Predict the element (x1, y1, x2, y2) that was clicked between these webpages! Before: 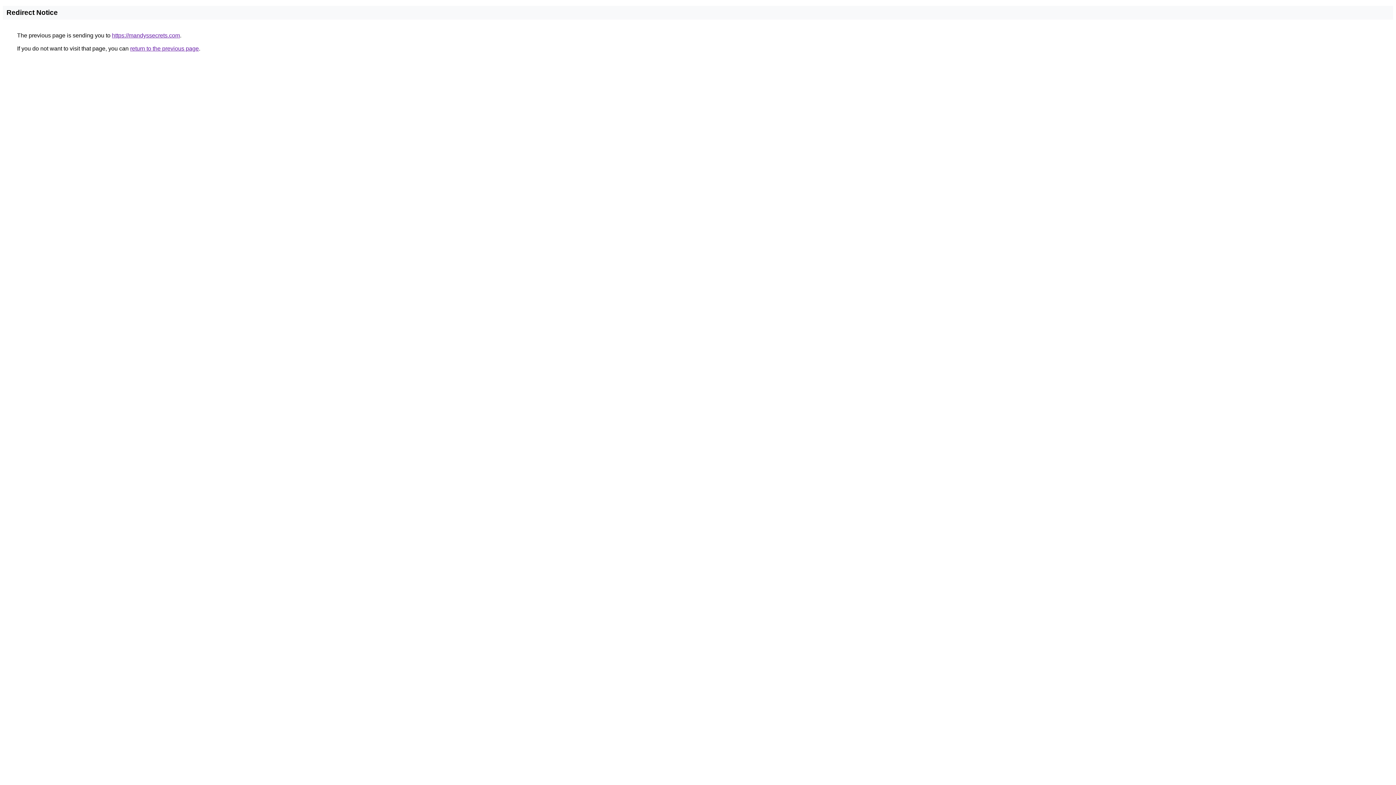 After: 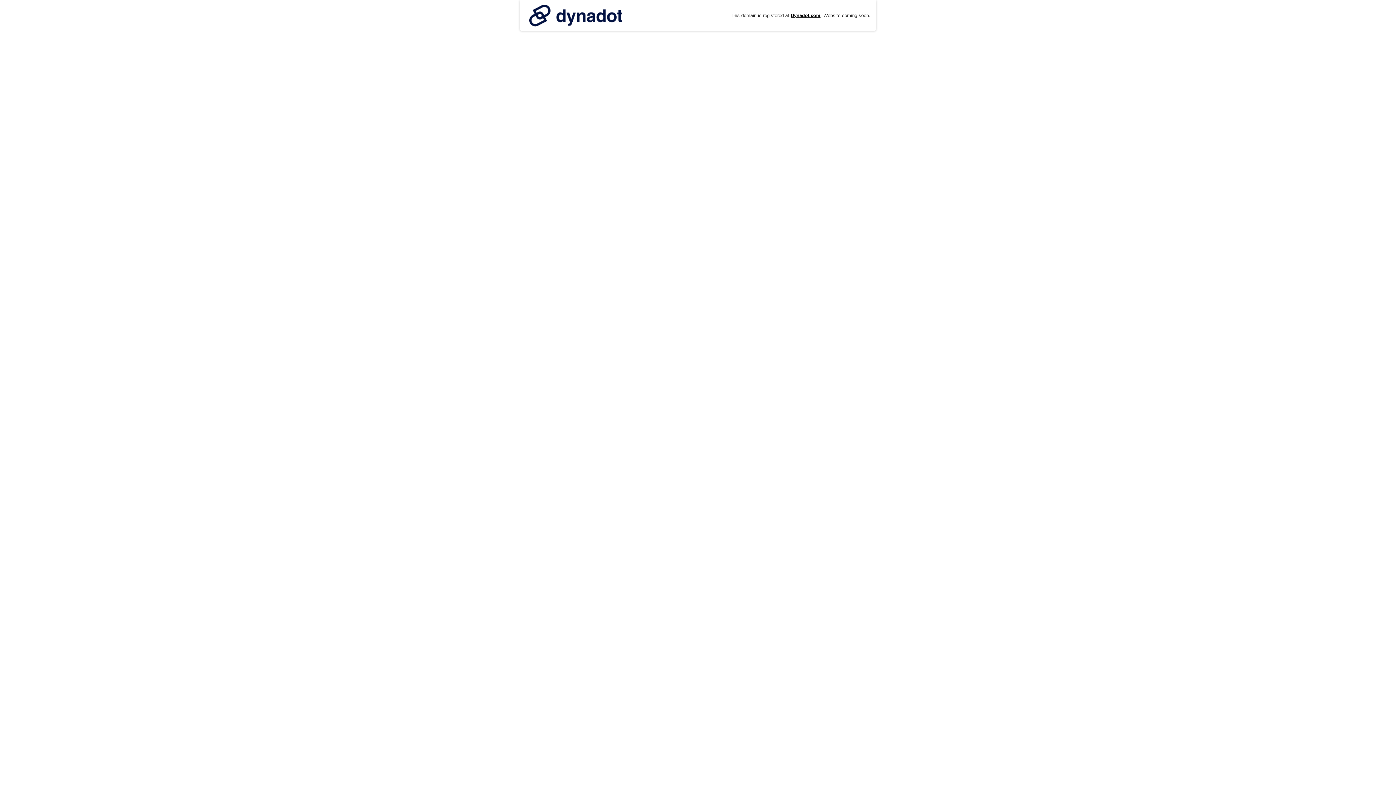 Action: label: https://mandyssecrets.com bbox: (112, 32, 180, 38)